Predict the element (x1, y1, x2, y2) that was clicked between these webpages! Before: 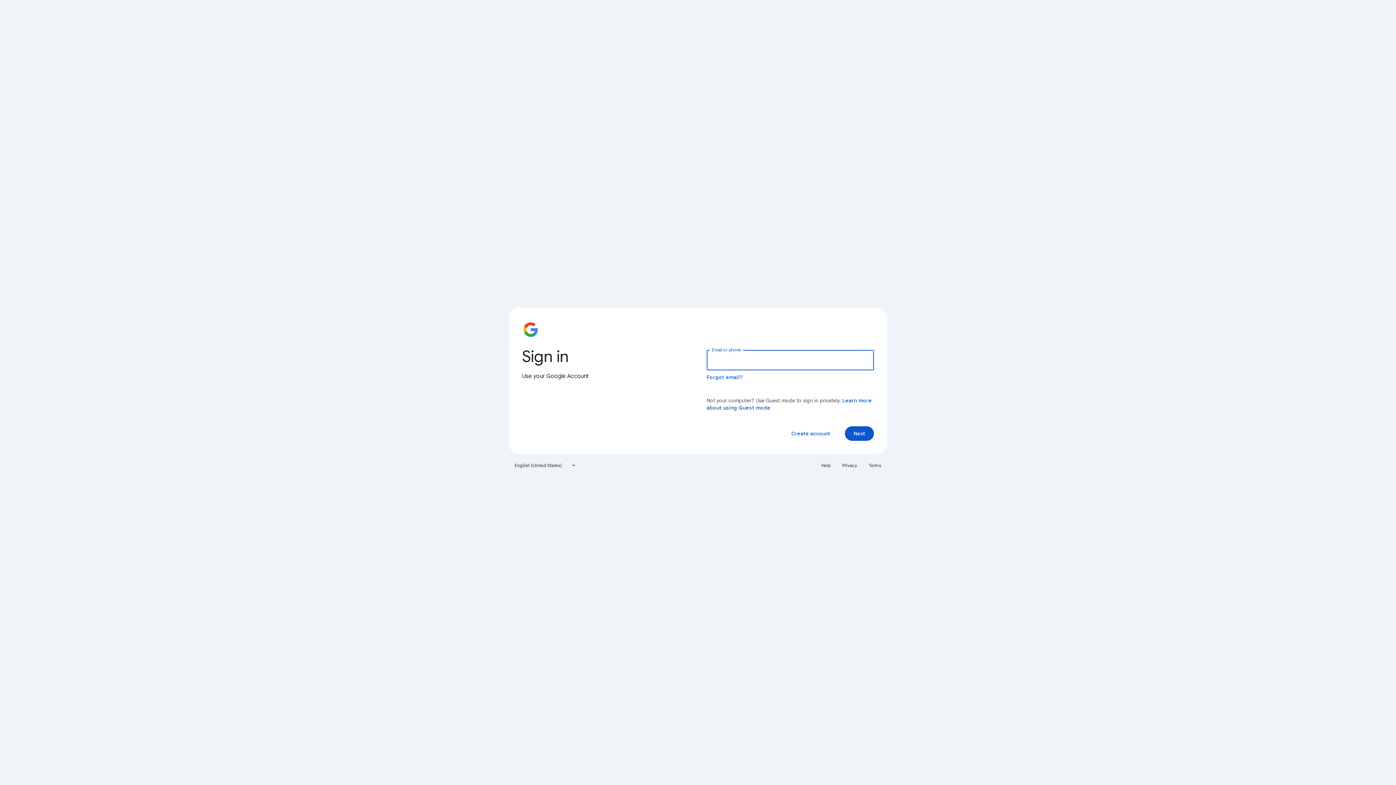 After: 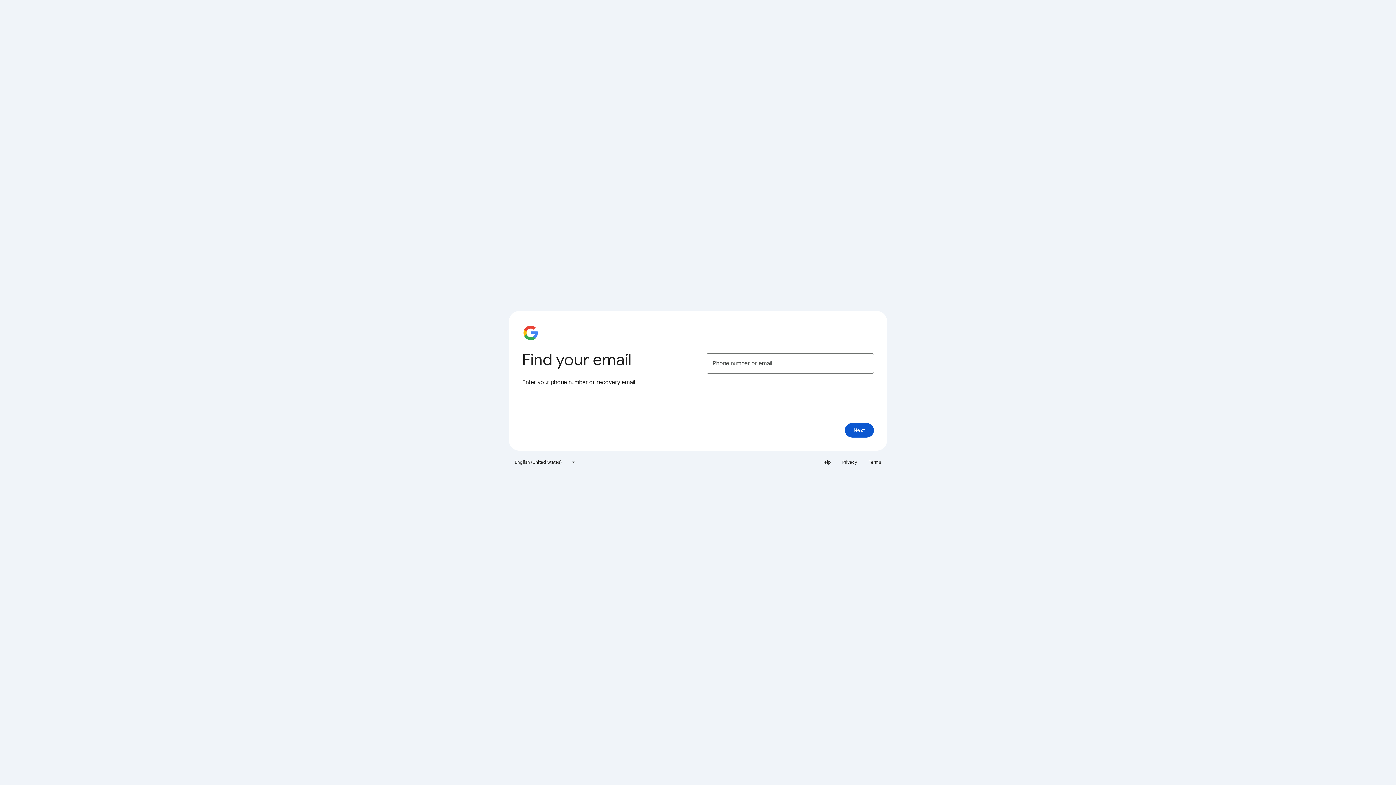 Action: label: Forgot email? bbox: (706, 374, 743, 380)